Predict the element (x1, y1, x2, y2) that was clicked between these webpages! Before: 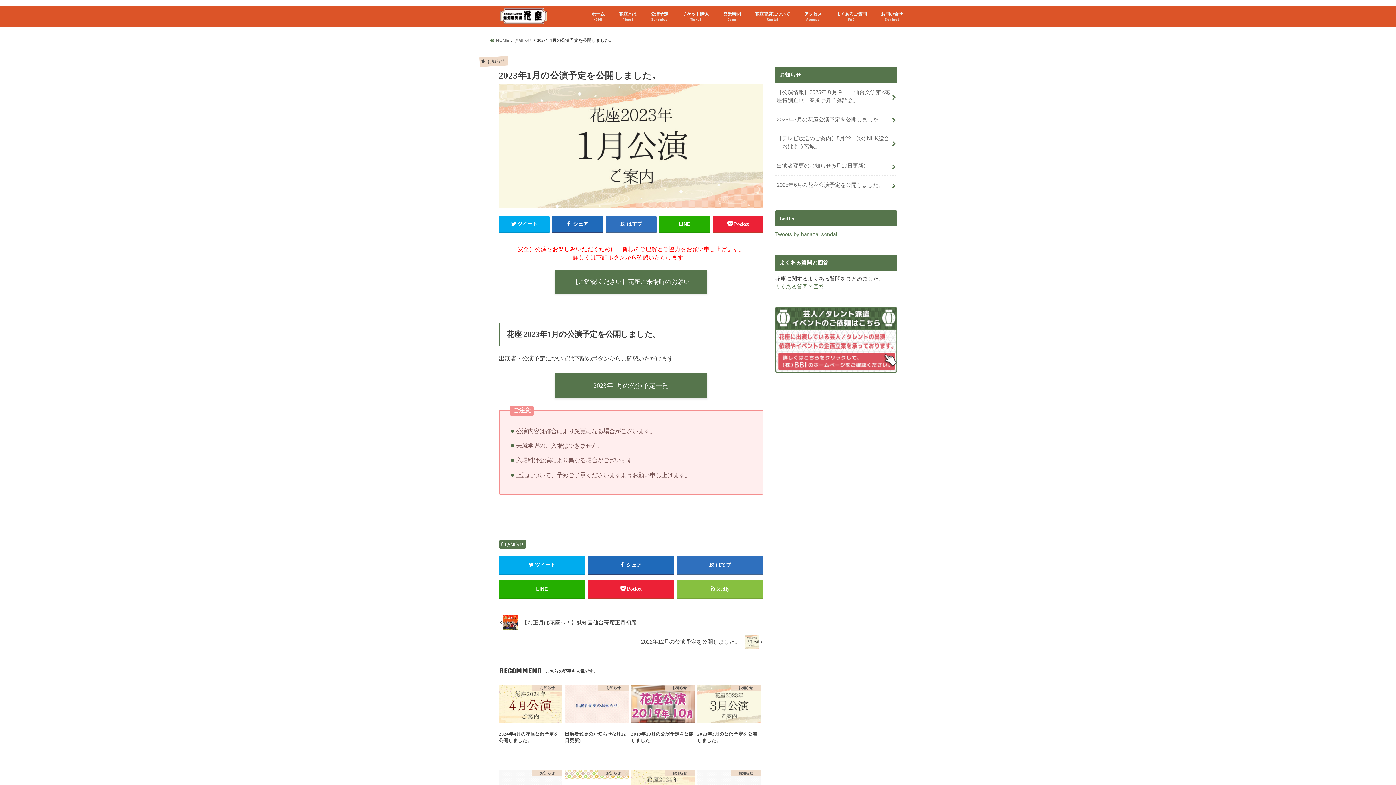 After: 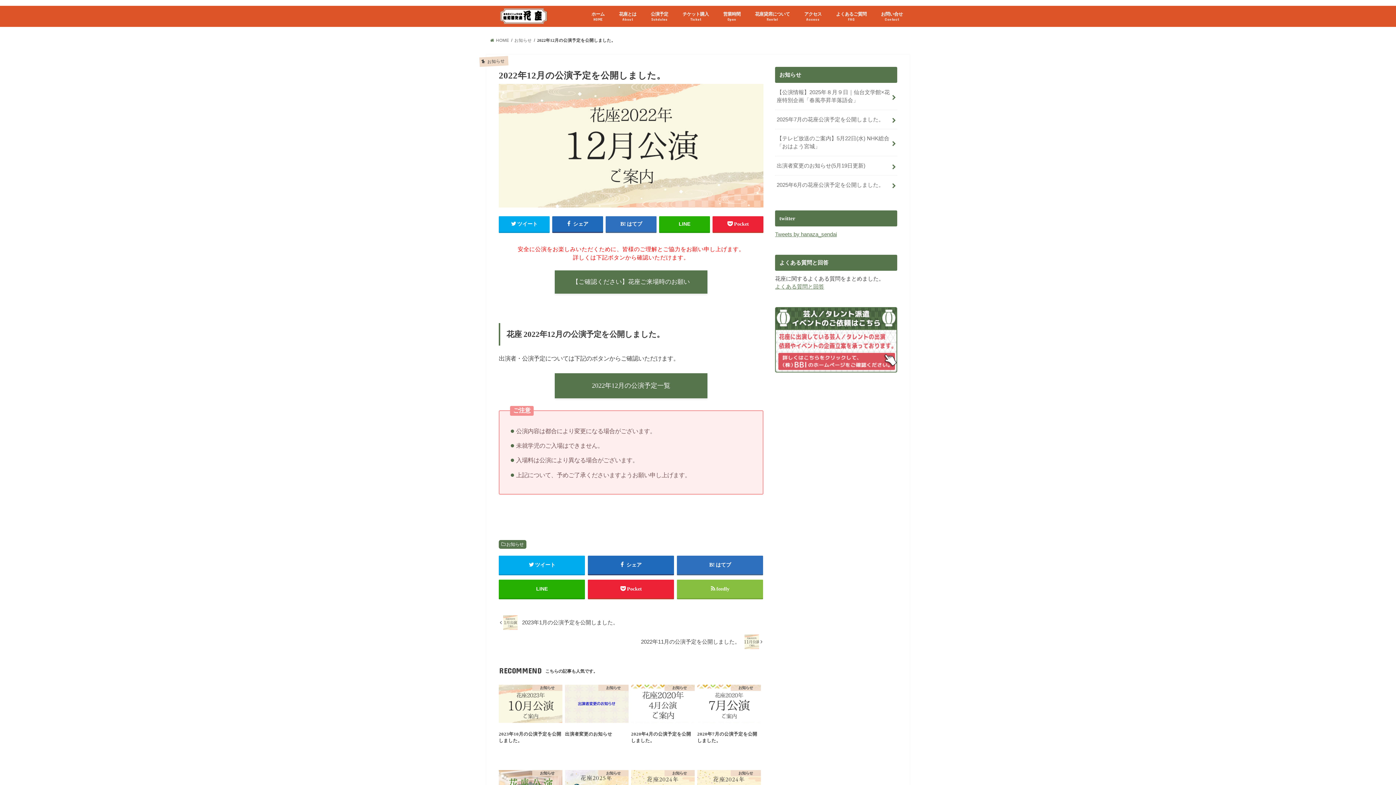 Action: bbox: (498, 635, 763, 649) label: 2022年12月の公演予定を公開しました。		